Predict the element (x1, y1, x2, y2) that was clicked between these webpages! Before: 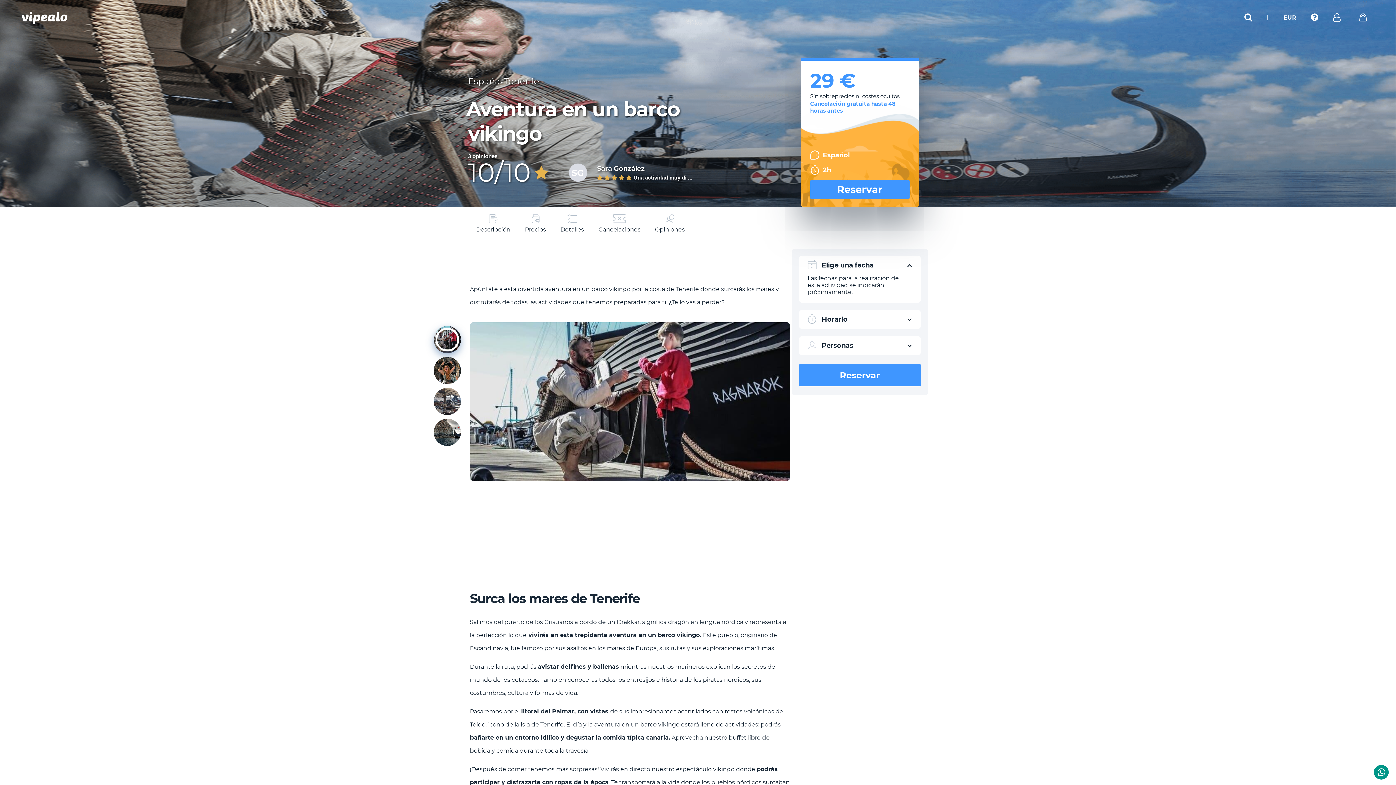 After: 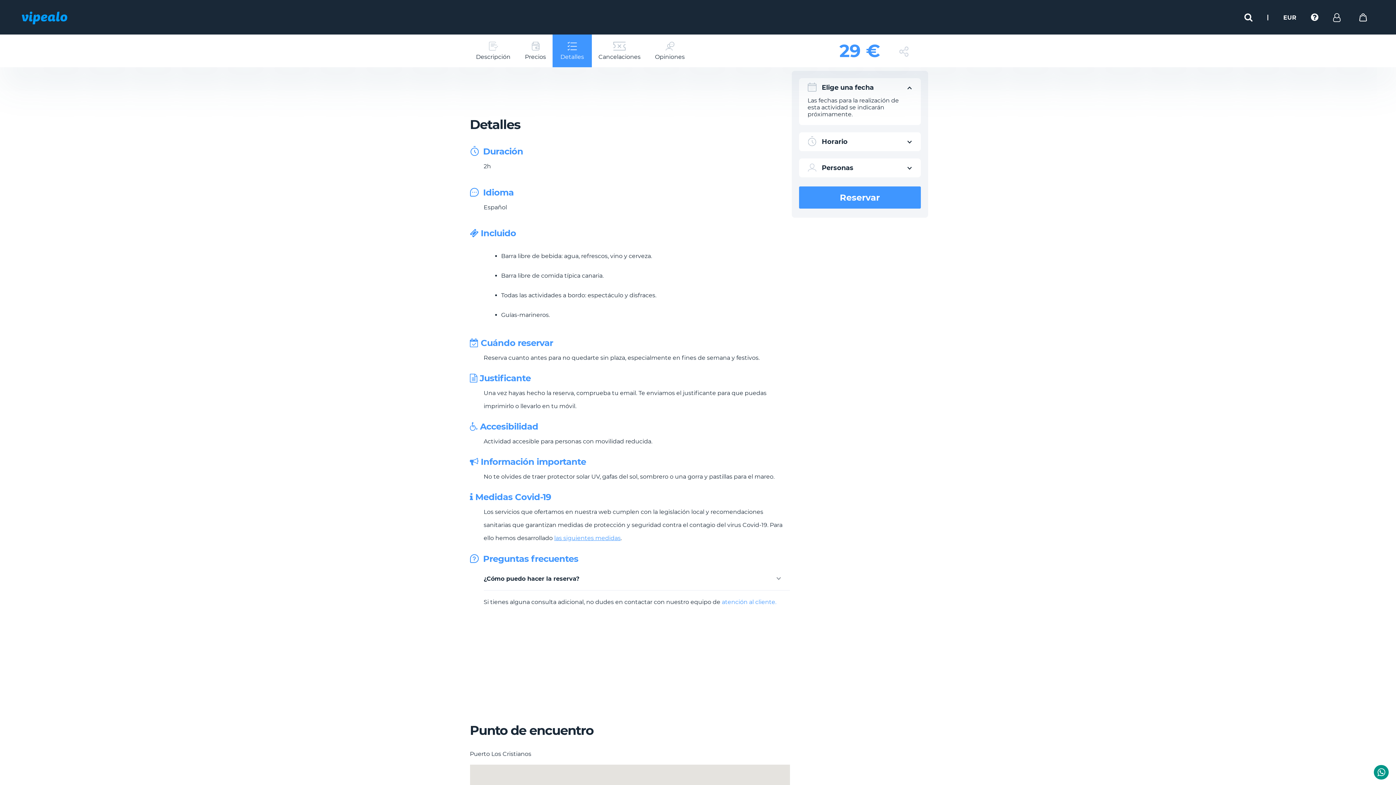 Action: bbox: (552, 207, 592, 240) label: Detalles